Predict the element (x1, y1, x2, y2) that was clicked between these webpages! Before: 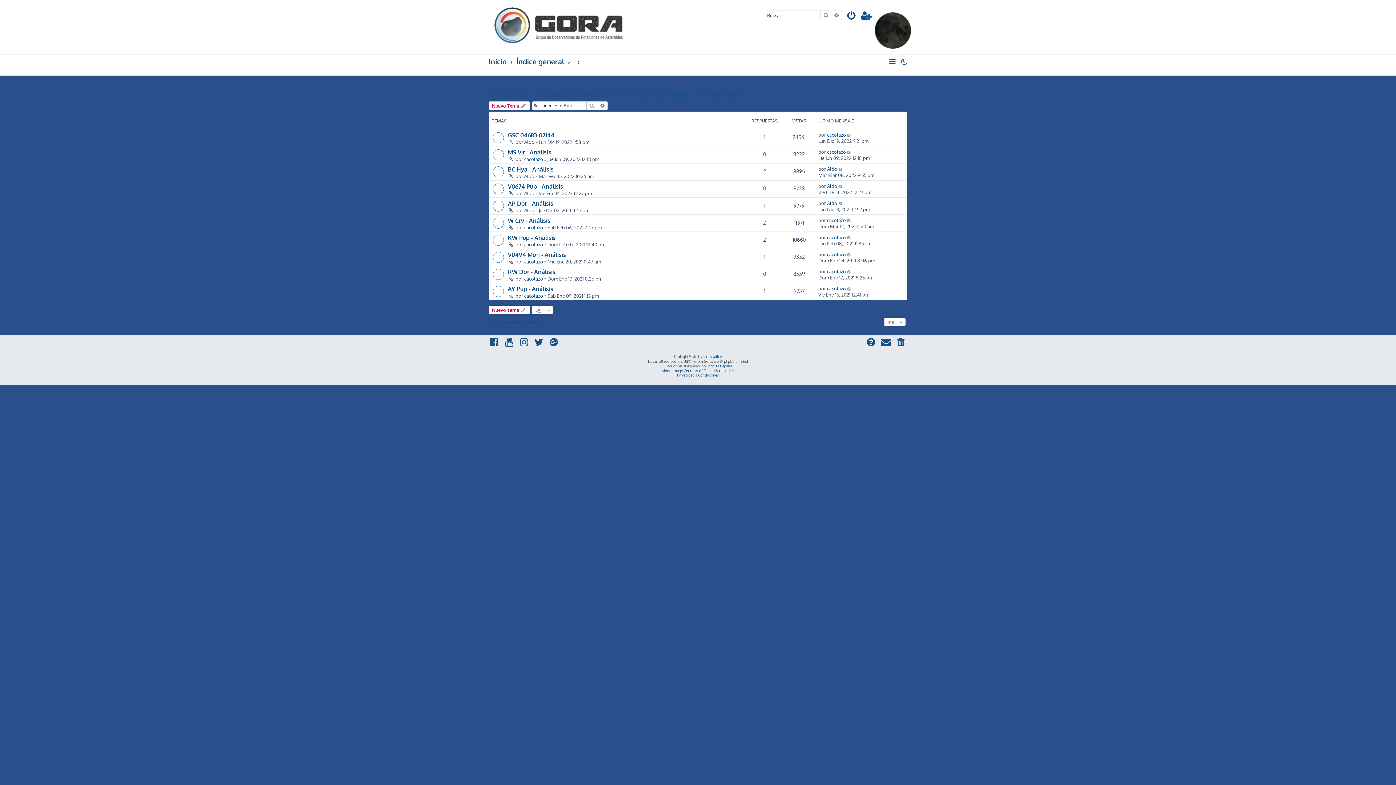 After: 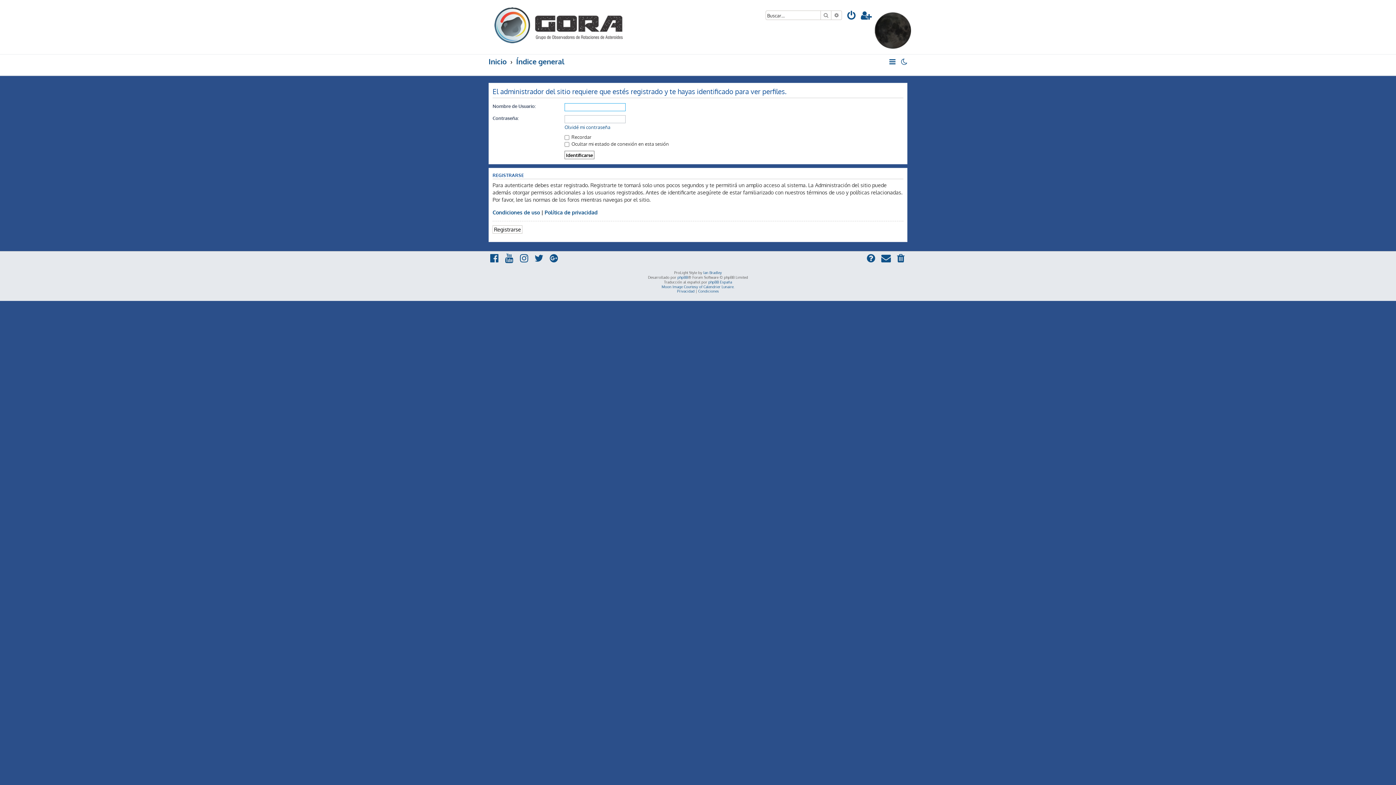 Action: bbox: (524, 241, 543, 247) label: cacolazo